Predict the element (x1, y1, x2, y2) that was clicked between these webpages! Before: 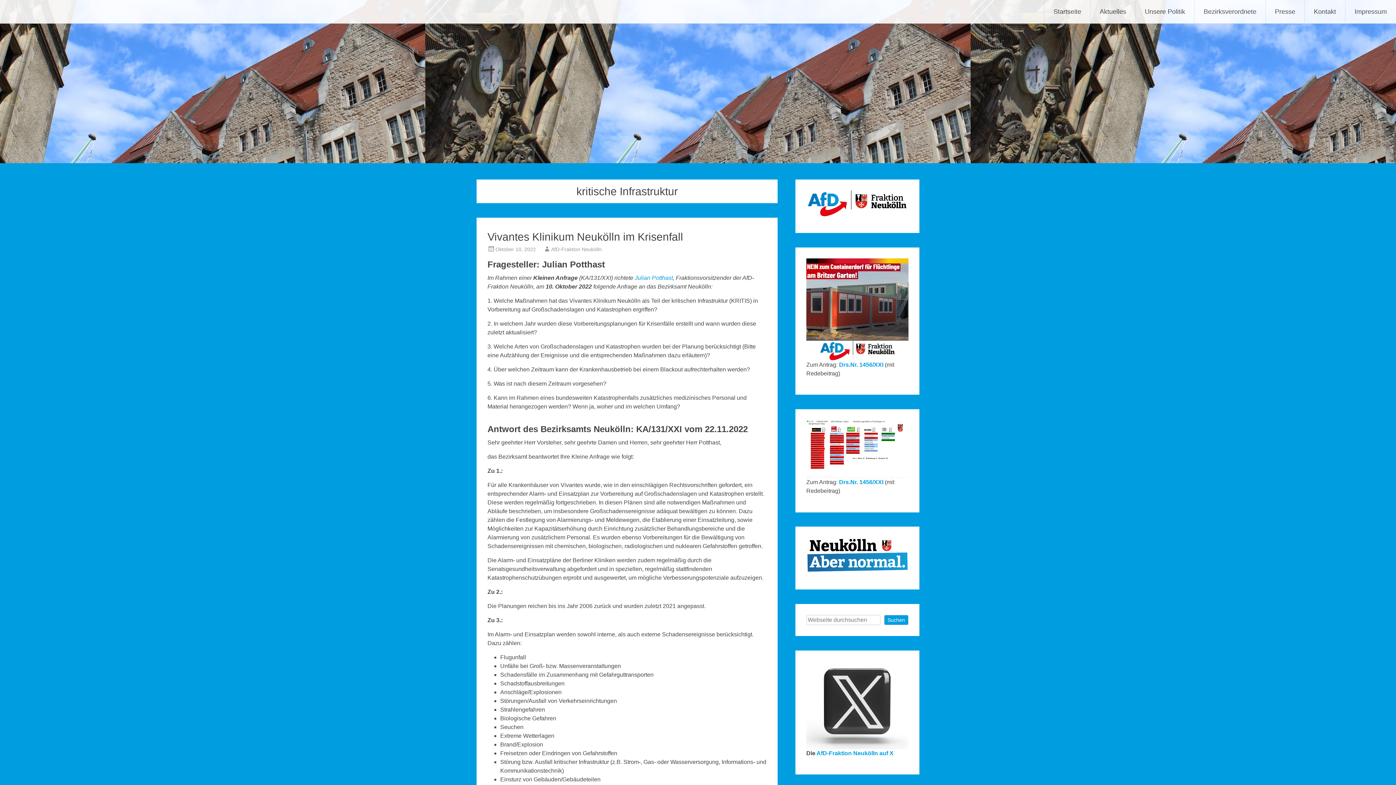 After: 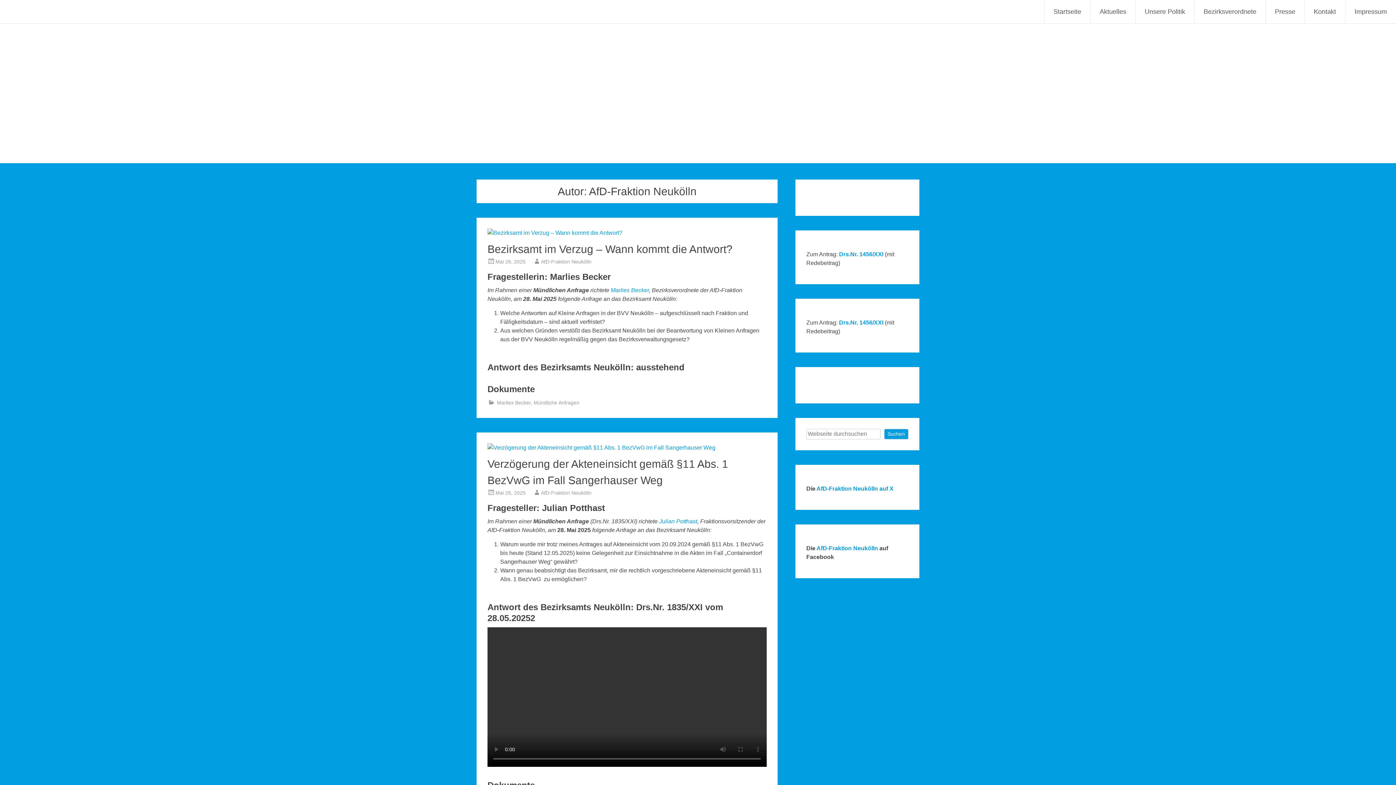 Action: label: AfD-Fraktion Neukölln bbox: (551, 246, 601, 252)